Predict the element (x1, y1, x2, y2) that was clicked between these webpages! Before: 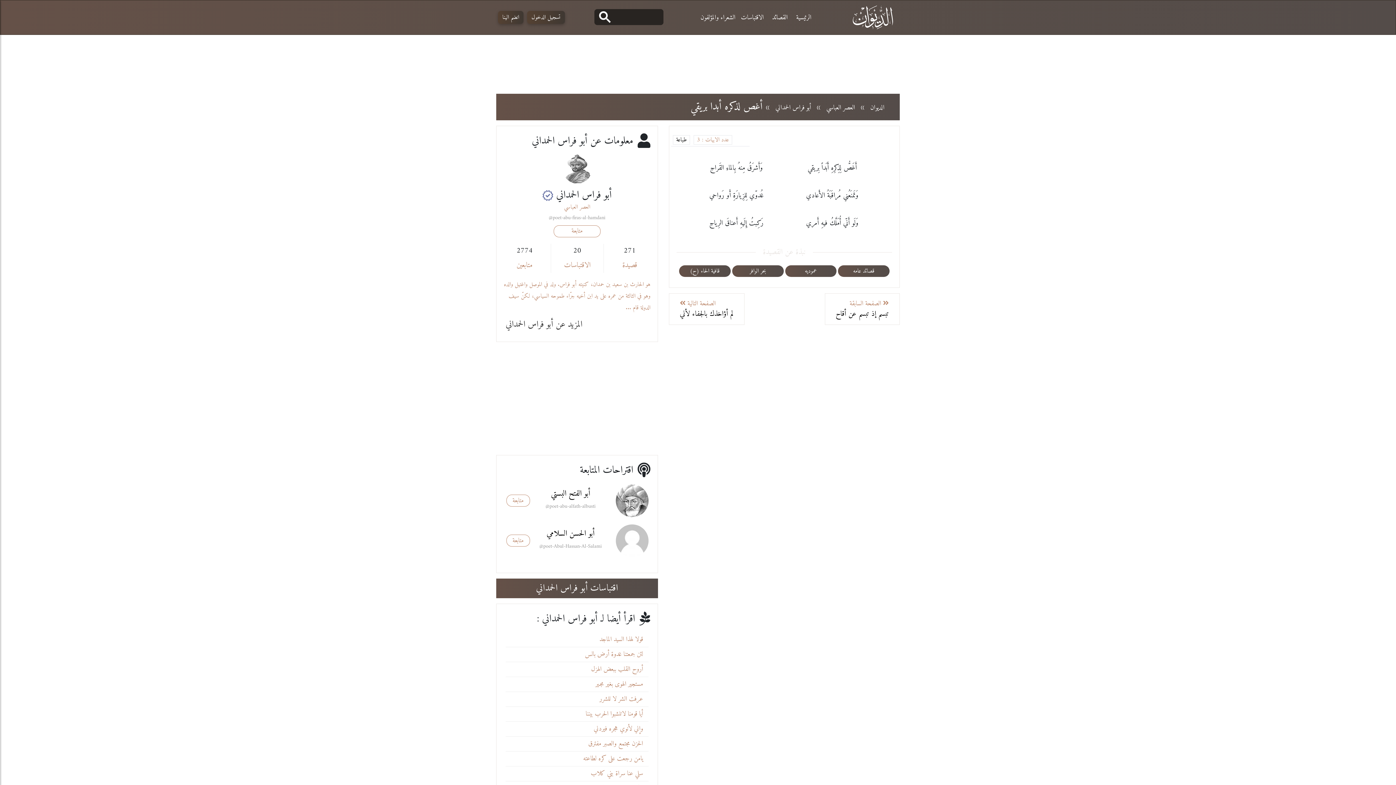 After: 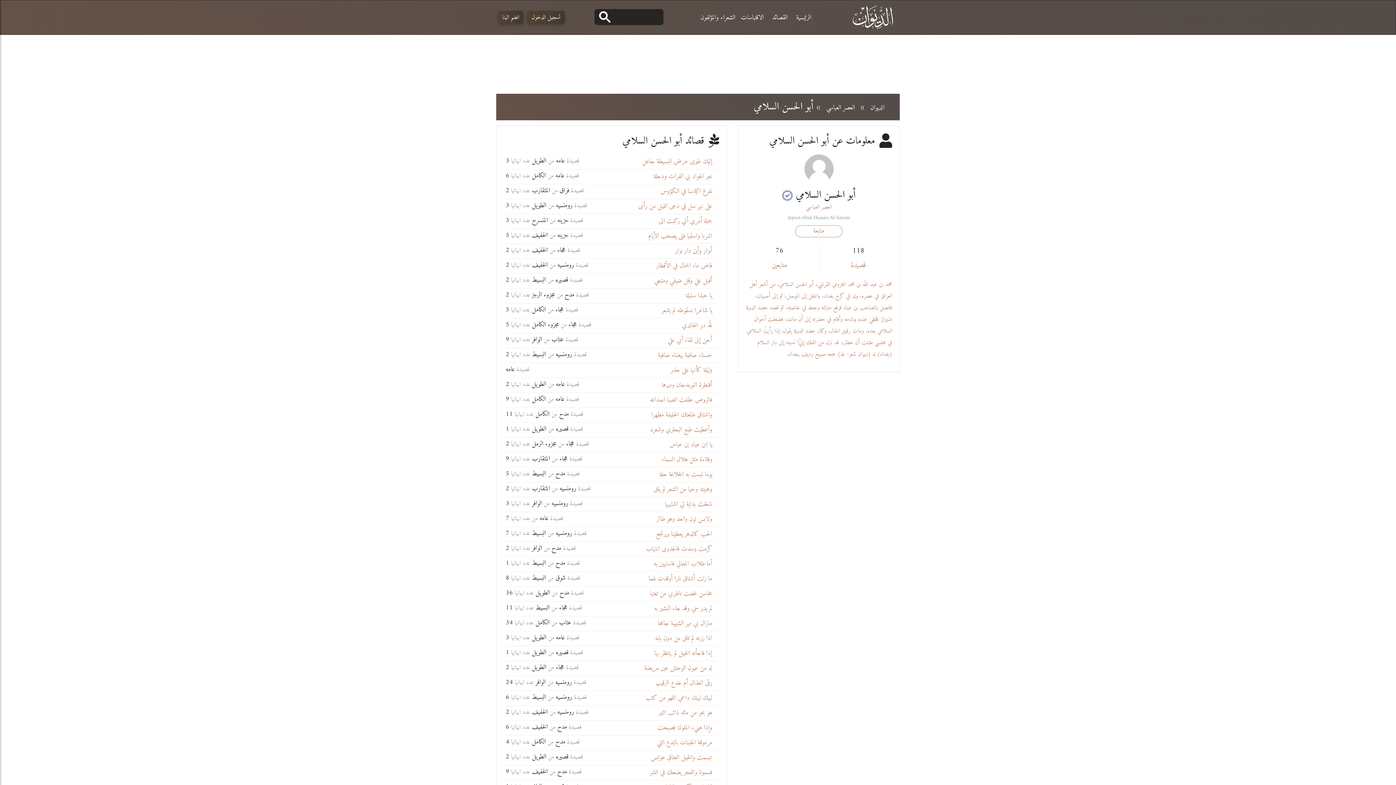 Action: bbox: (610, 524, 648, 557)